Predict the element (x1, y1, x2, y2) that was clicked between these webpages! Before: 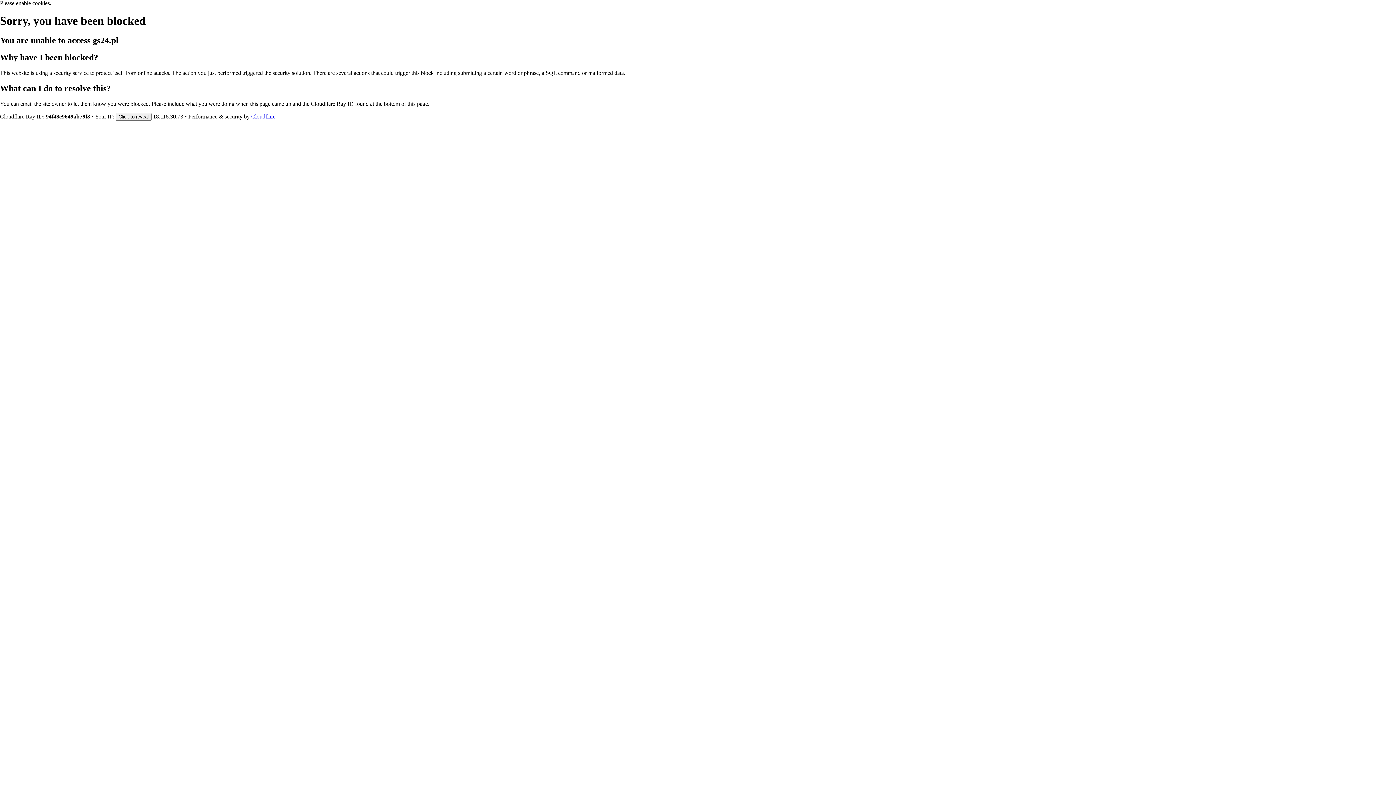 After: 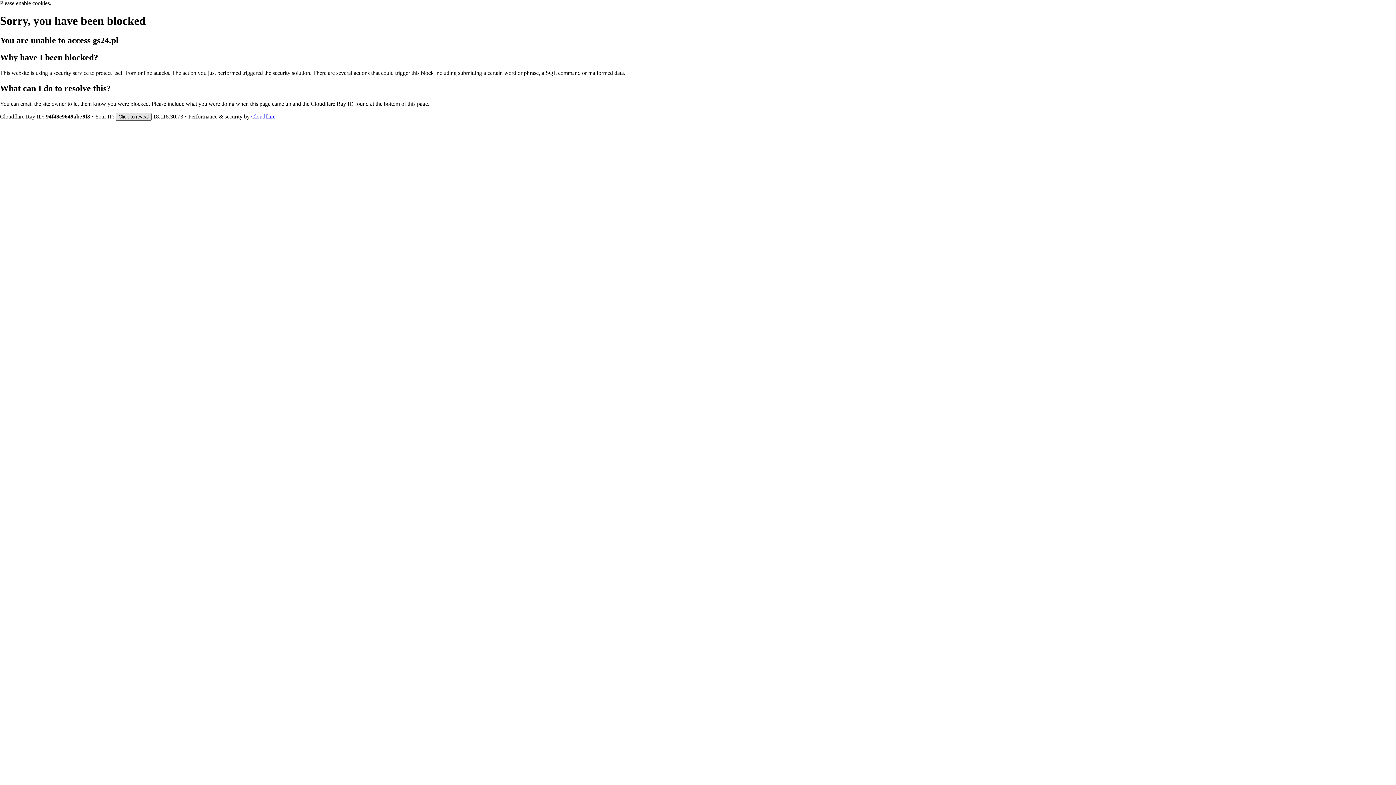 Action: bbox: (115, 112, 151, 120) label: Click to reveal